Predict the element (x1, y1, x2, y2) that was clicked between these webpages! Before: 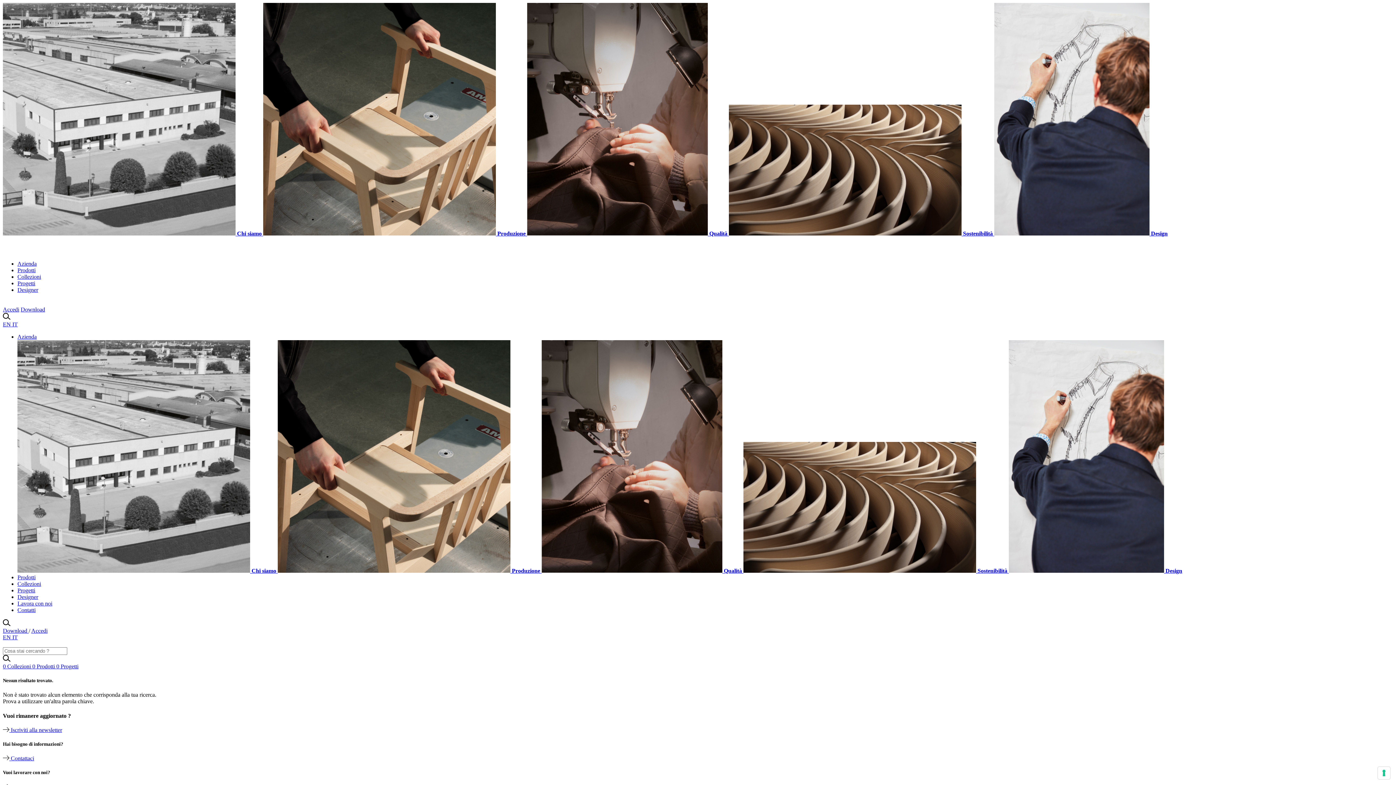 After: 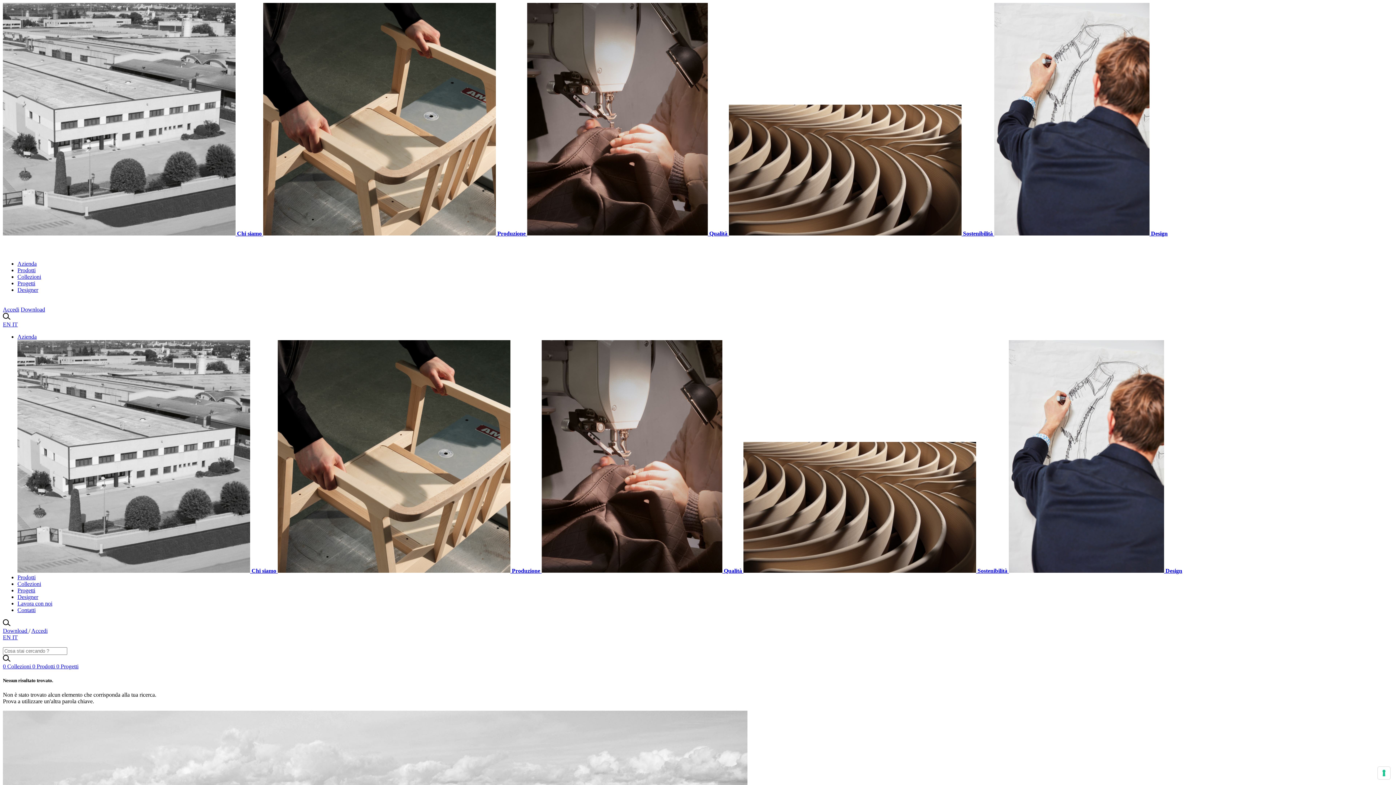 Action: label:  Chi siamo  bbox: (2, 230, 263, 236)